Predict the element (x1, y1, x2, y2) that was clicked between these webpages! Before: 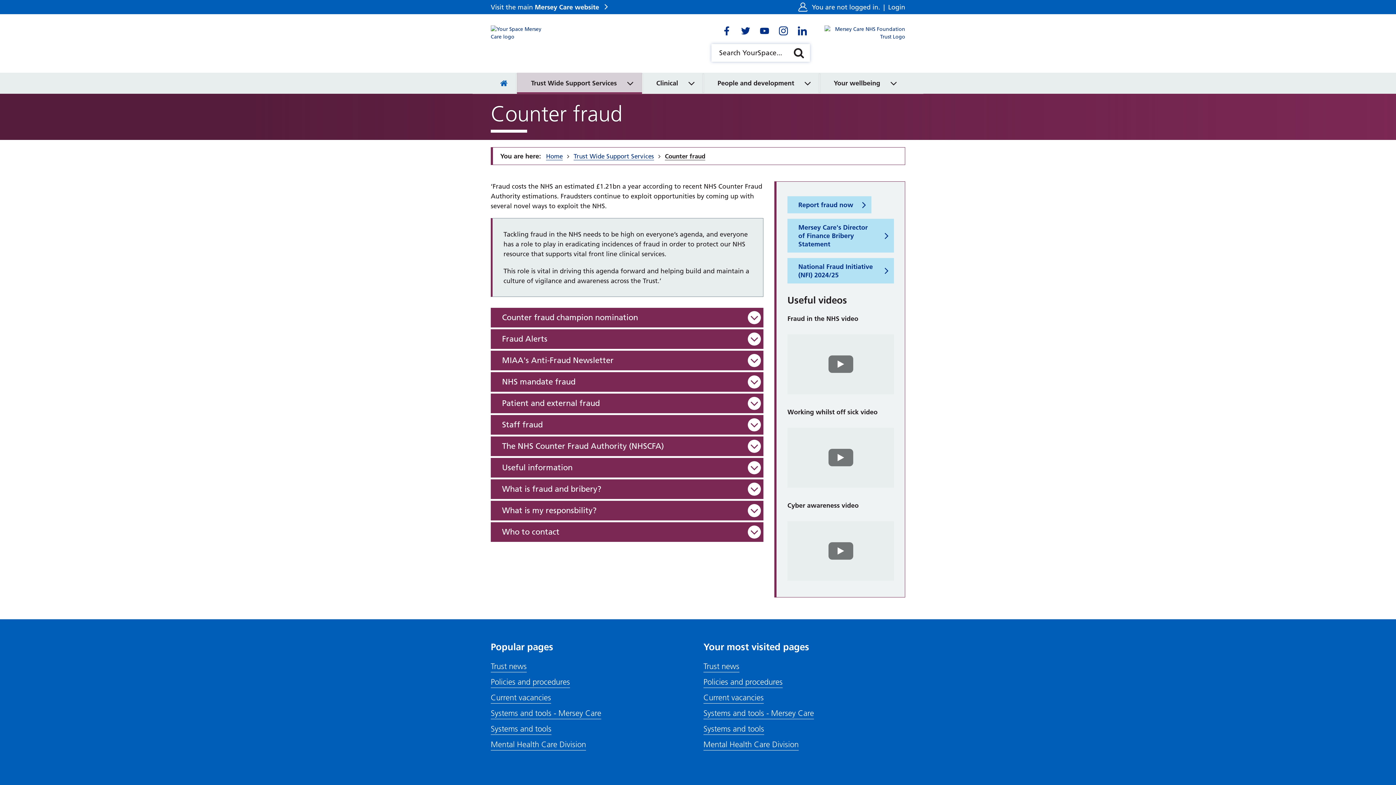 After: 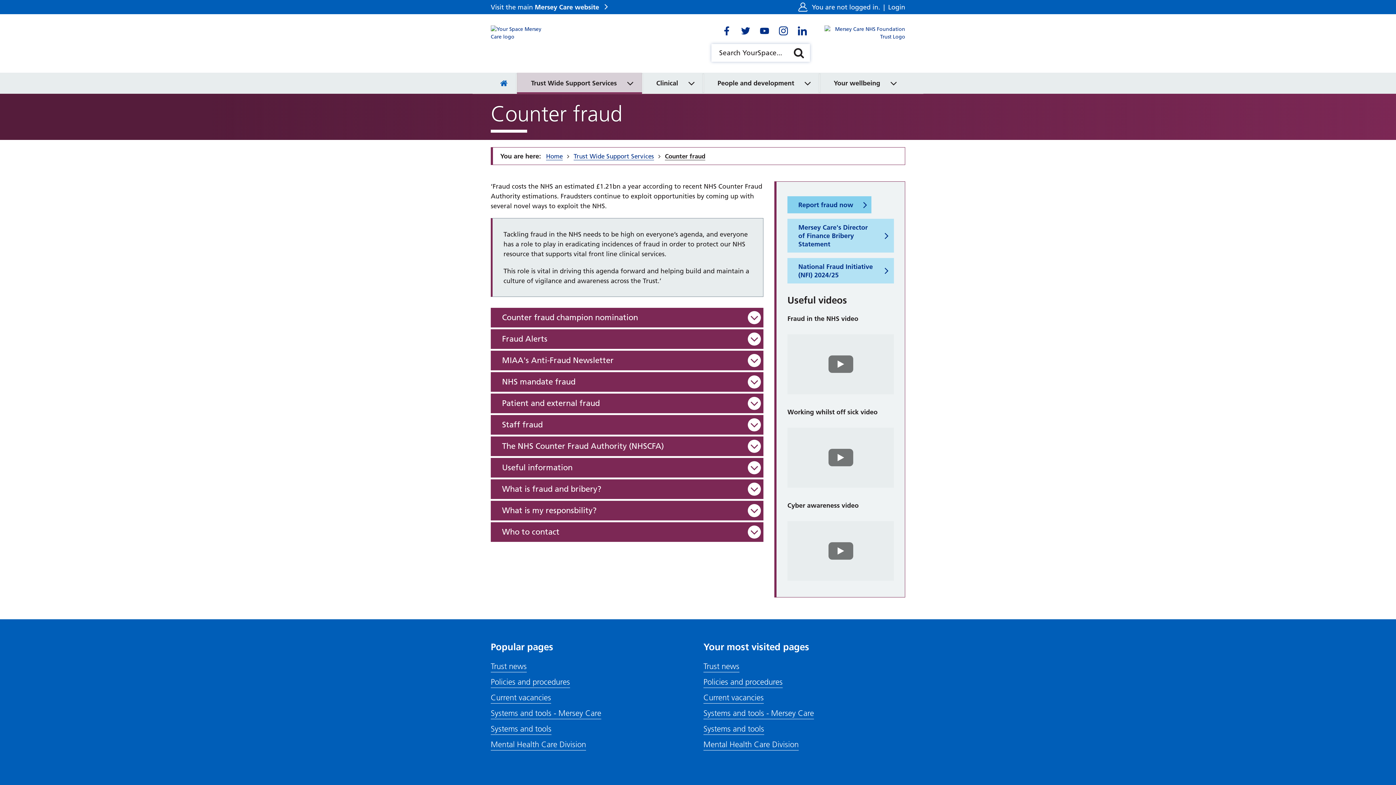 Action: bbox: (787, 196, 871, 213) label: URL to mailto:claire.smallman@miaa.nhs.uk